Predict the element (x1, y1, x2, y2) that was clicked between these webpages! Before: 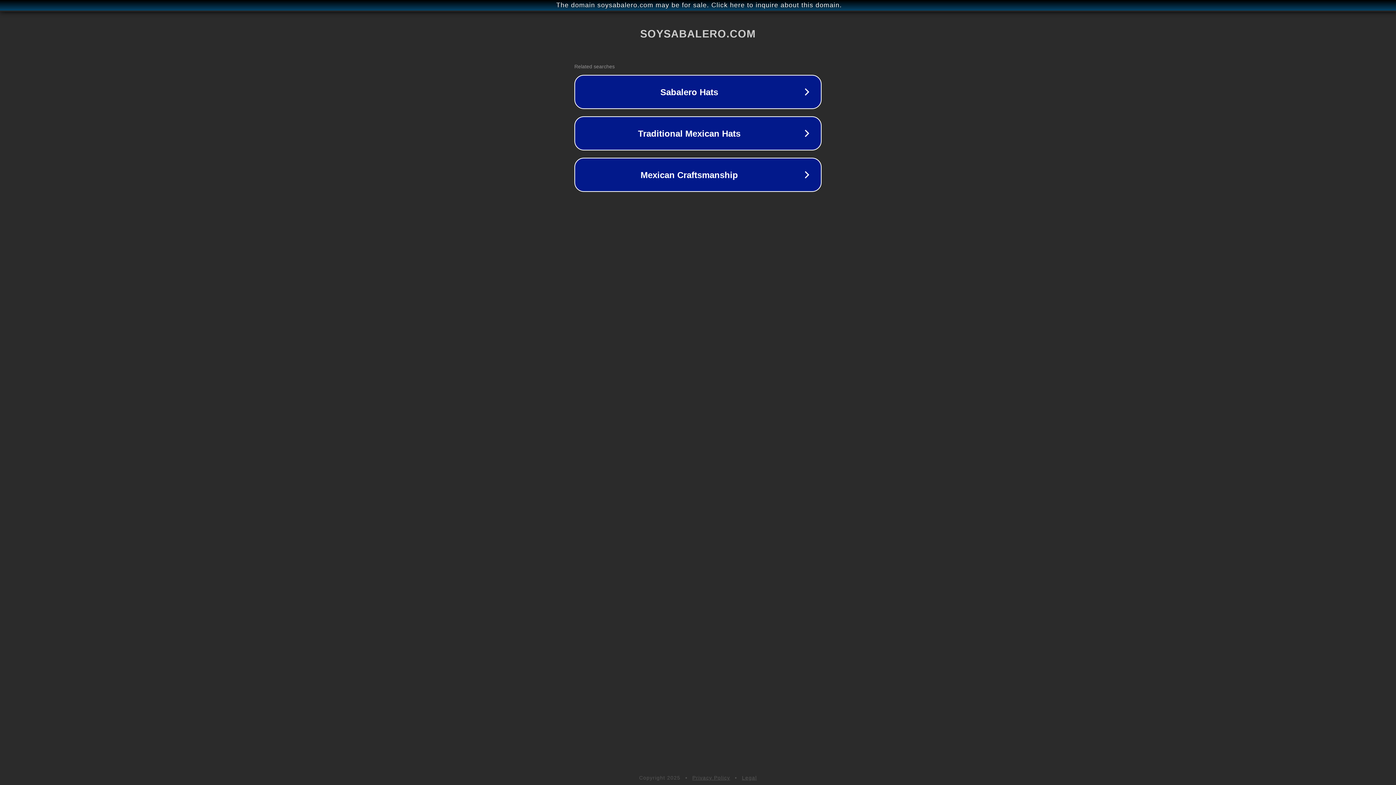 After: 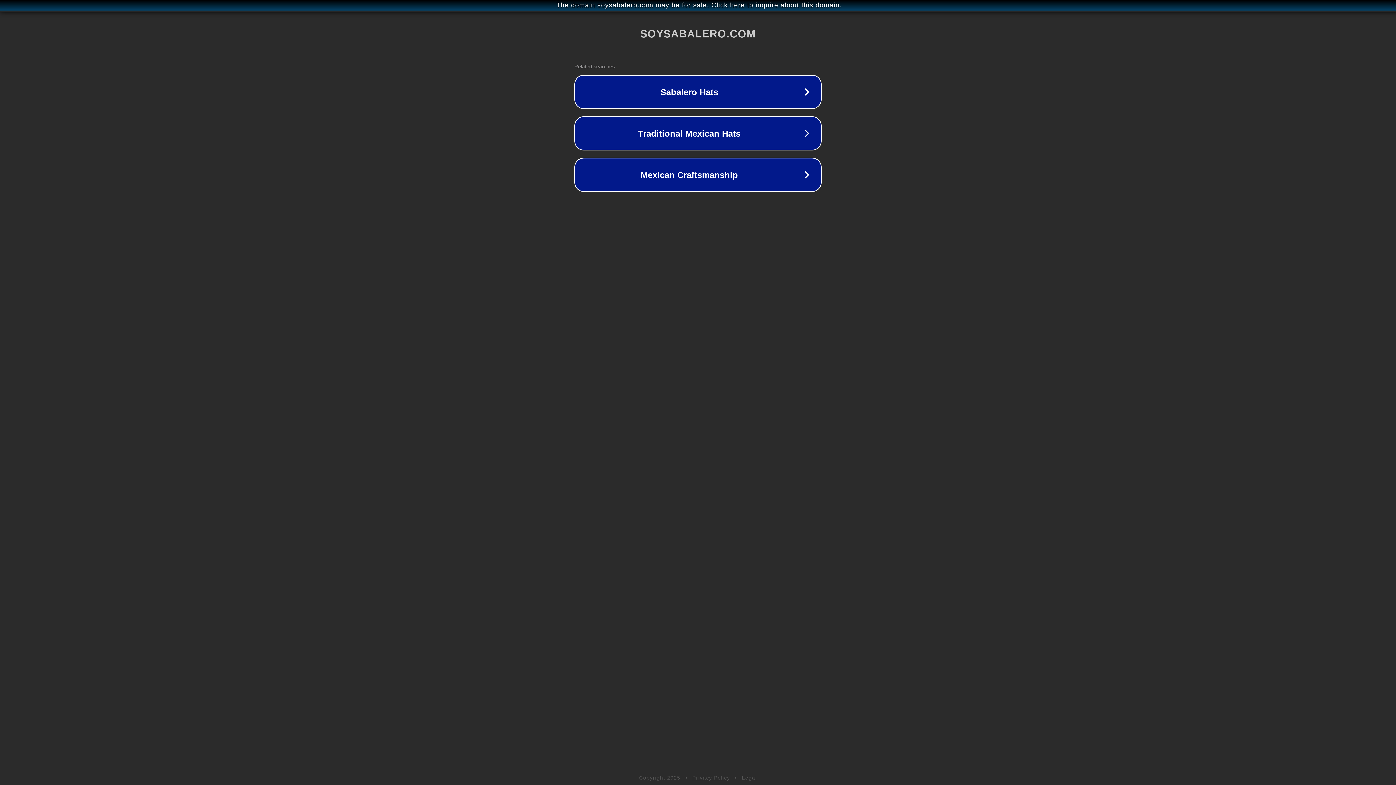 Action: bbox: (692, 775, 730, 781) label: Privacy Policy